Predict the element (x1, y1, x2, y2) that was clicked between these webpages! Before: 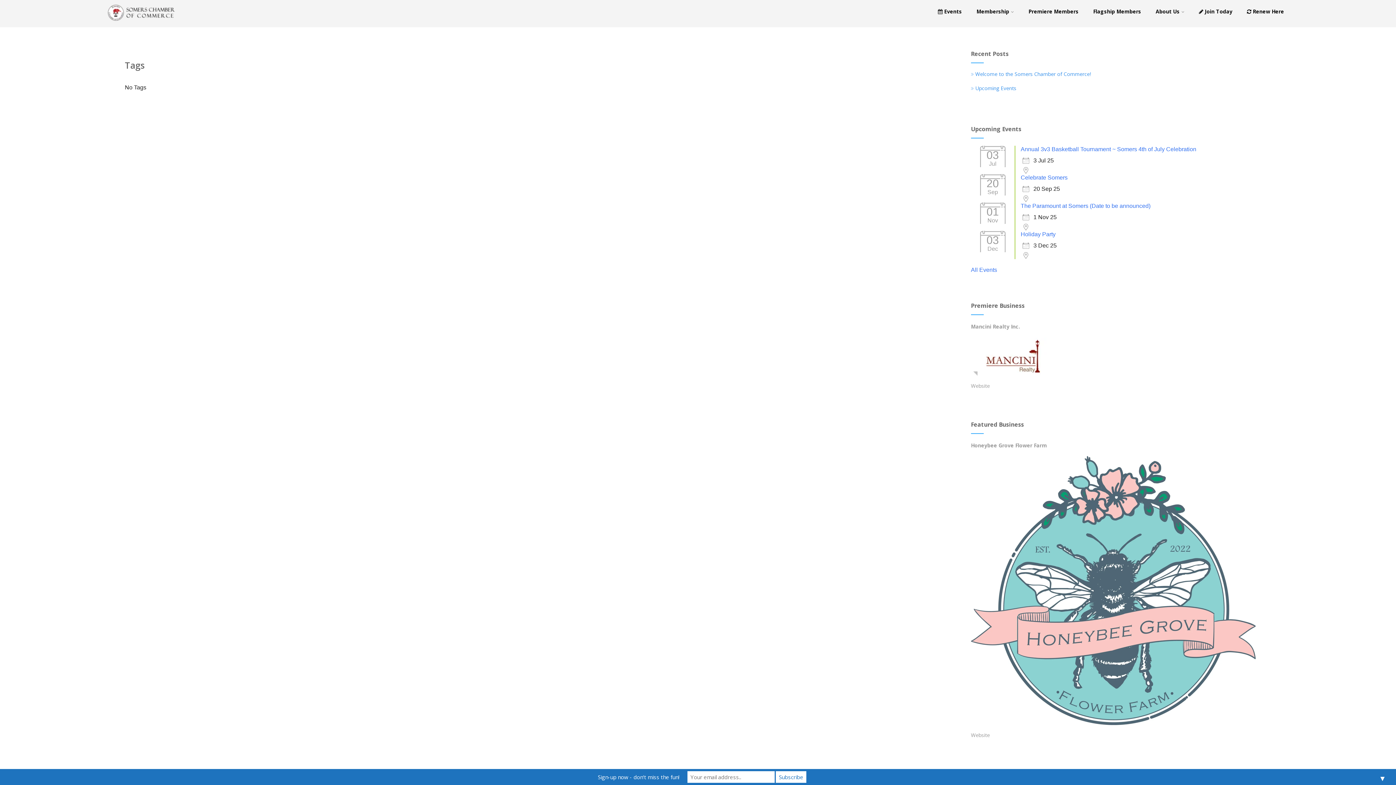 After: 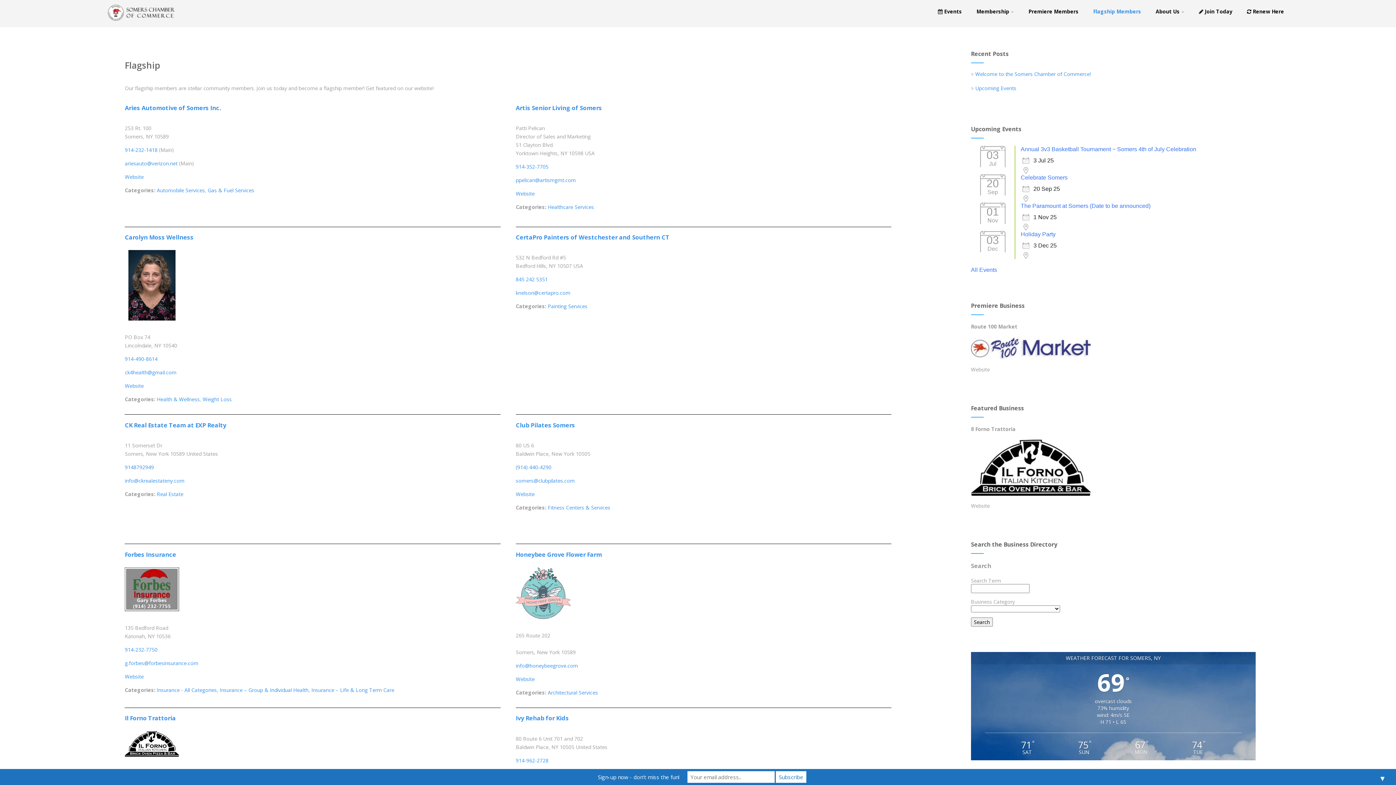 Action: bbox: (1086, 1, 1148, 21) label: Flagship Members